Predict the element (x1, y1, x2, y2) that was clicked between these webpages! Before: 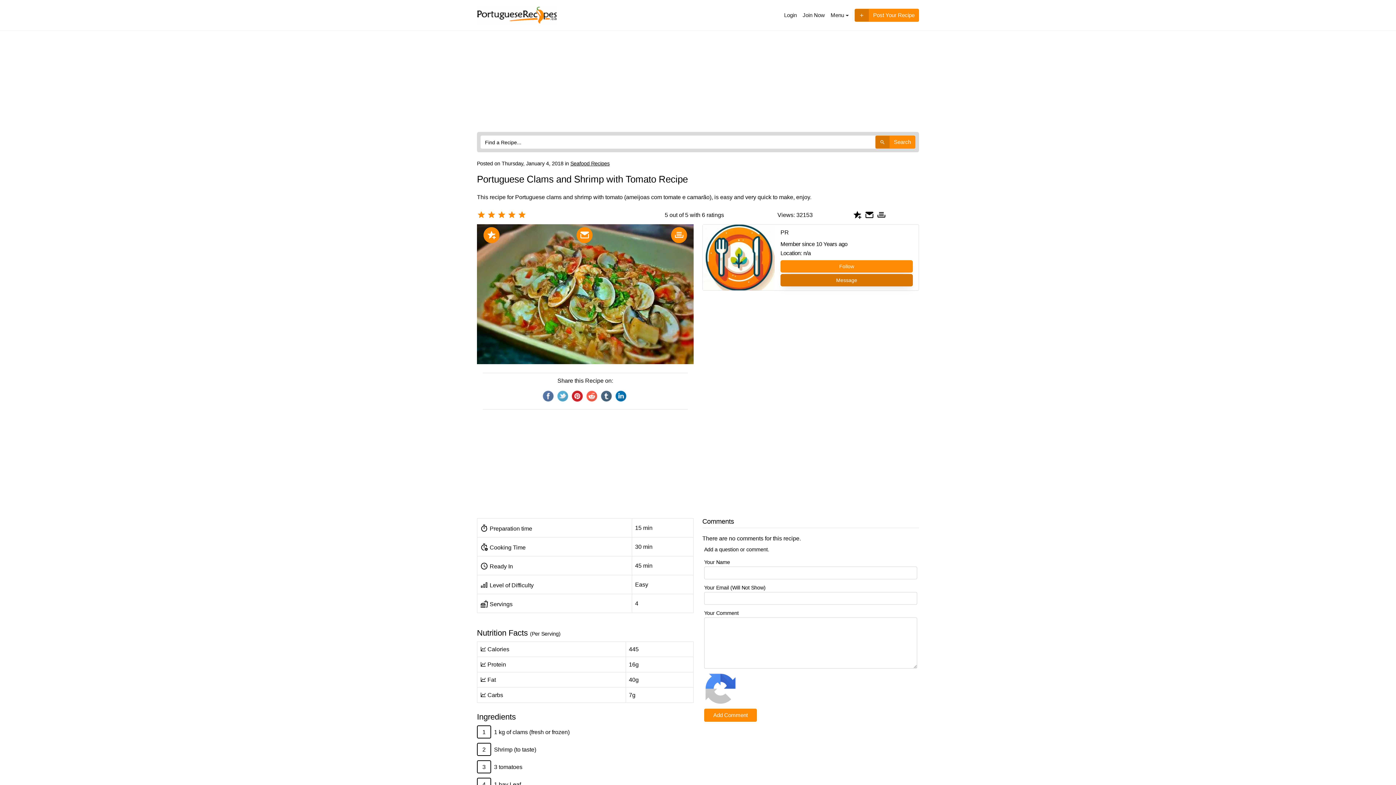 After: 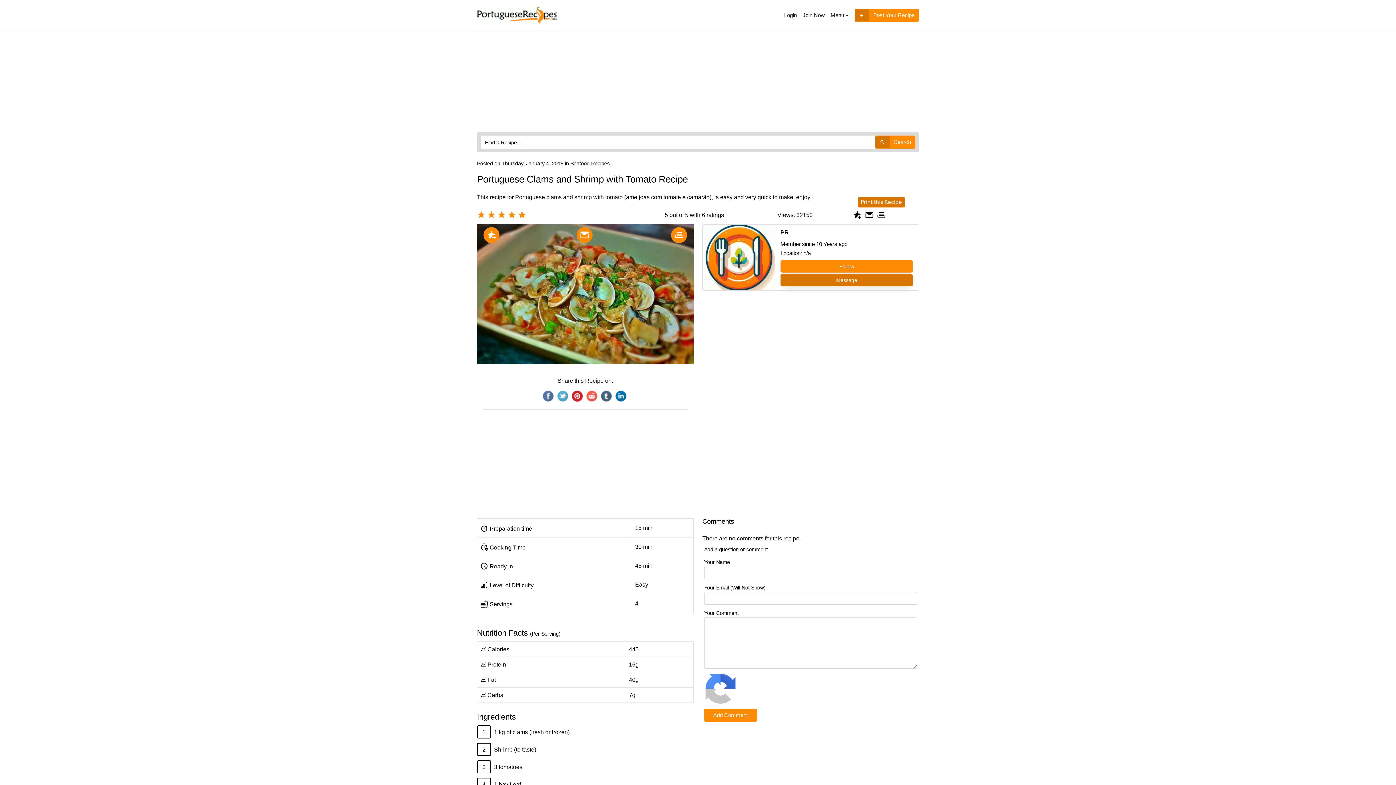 Action: bbox: (876, 209, 886, 220)